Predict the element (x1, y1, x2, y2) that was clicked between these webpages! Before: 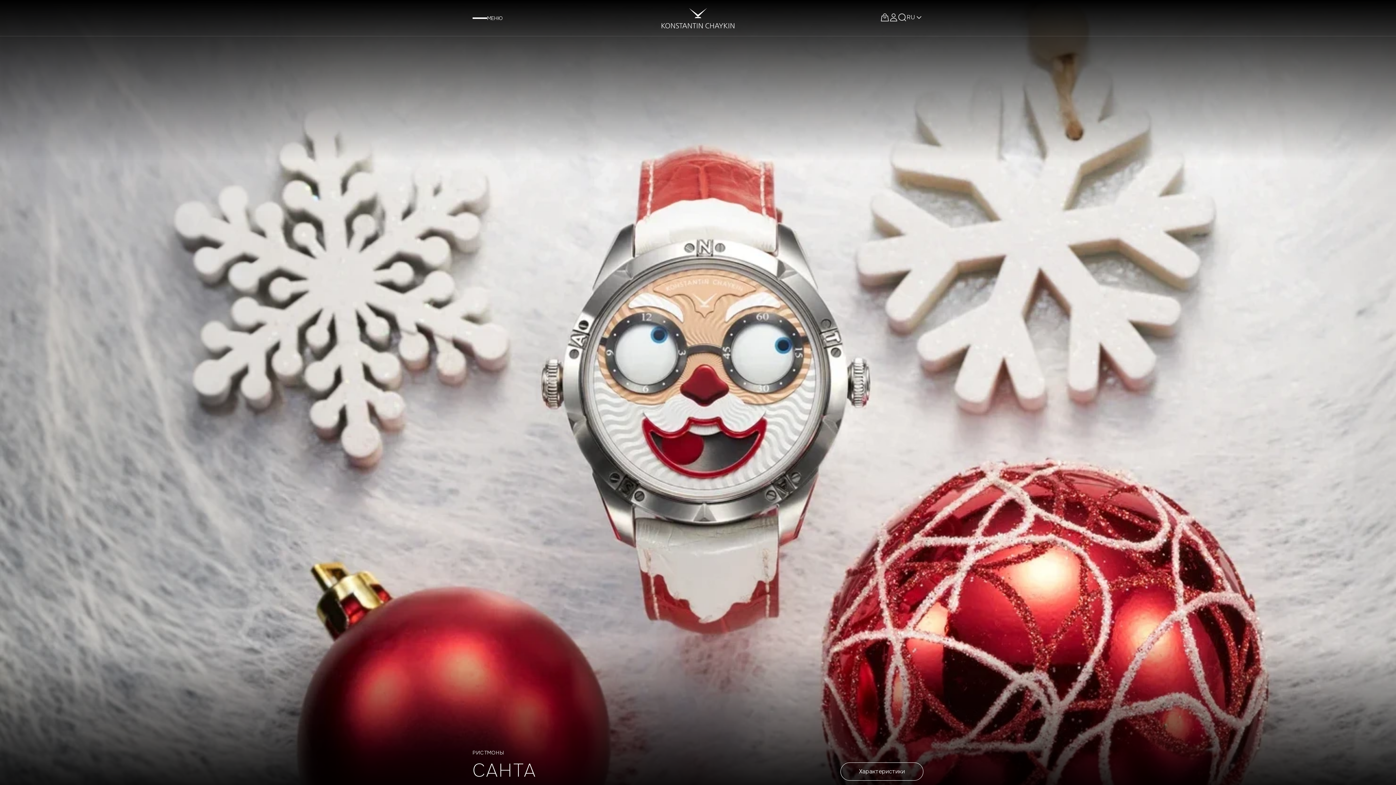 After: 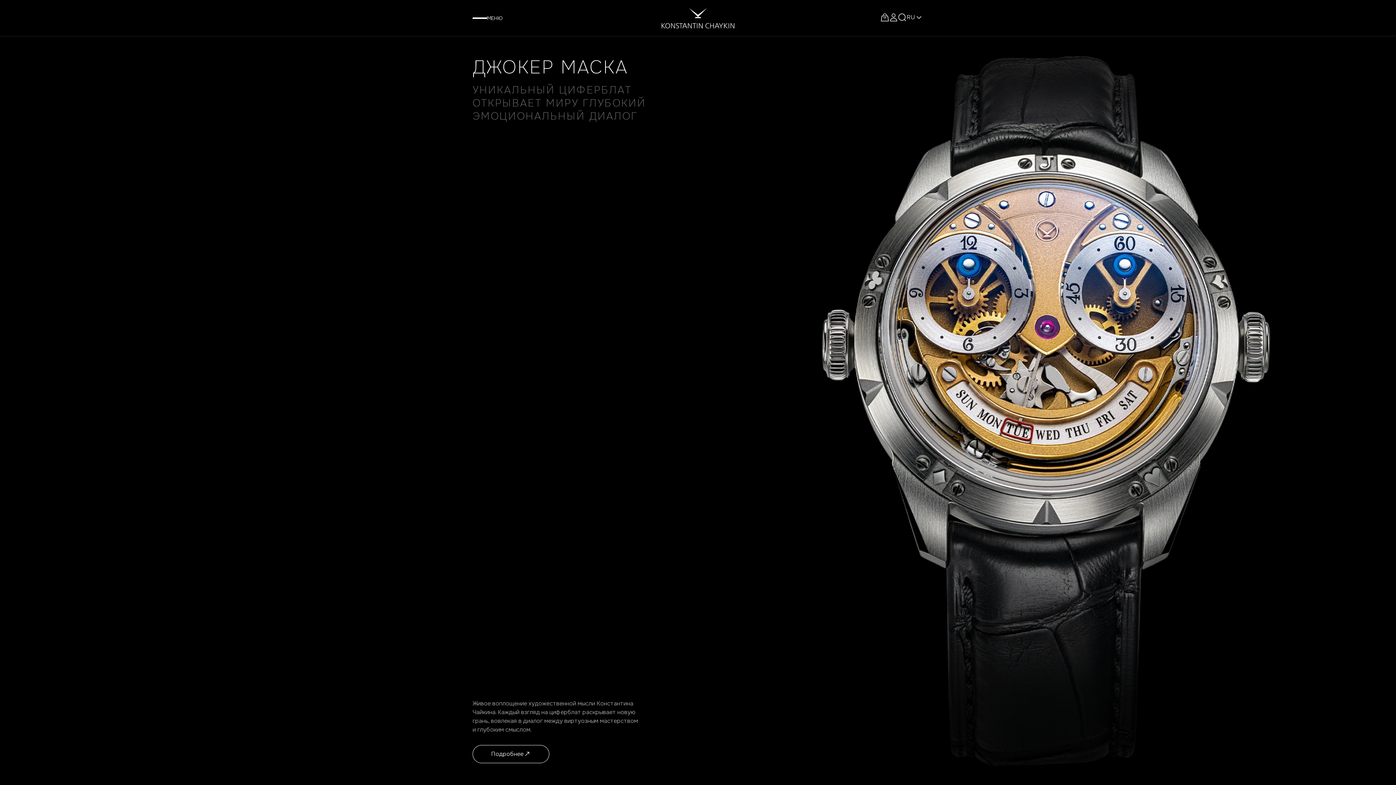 Action: bbox: (661, 8, 734, 28)